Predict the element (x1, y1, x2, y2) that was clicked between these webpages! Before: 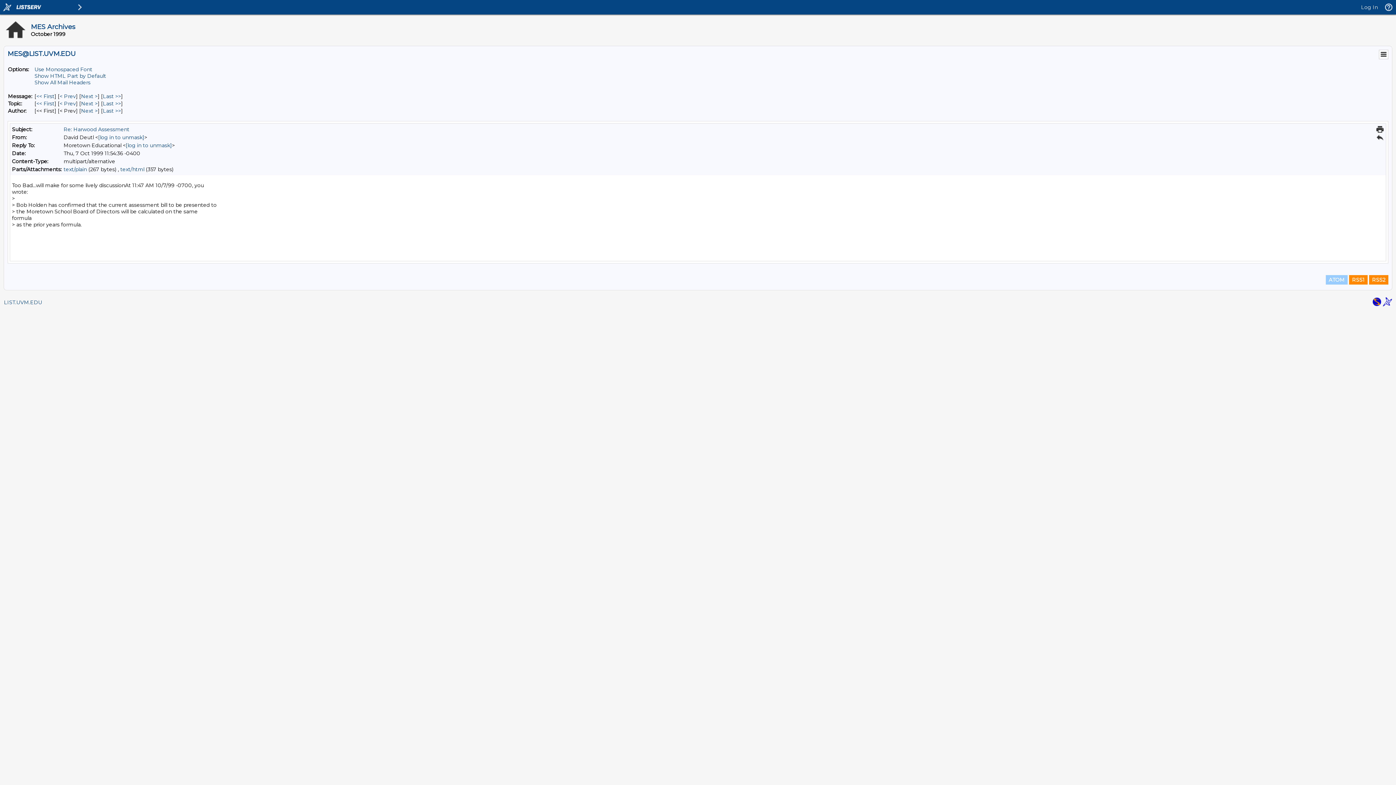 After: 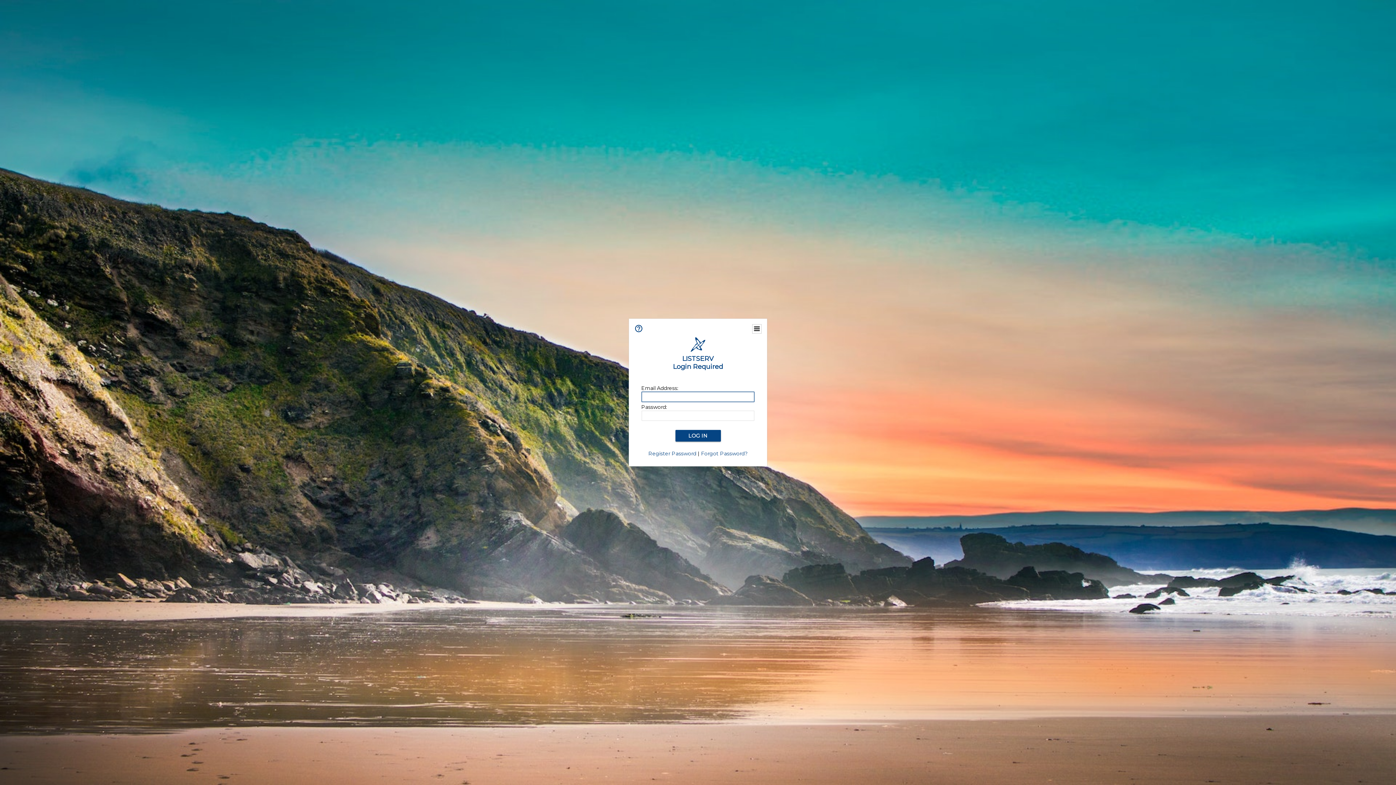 Action: bbox: (98, 134, 144, 140) label: [log in to unmask]